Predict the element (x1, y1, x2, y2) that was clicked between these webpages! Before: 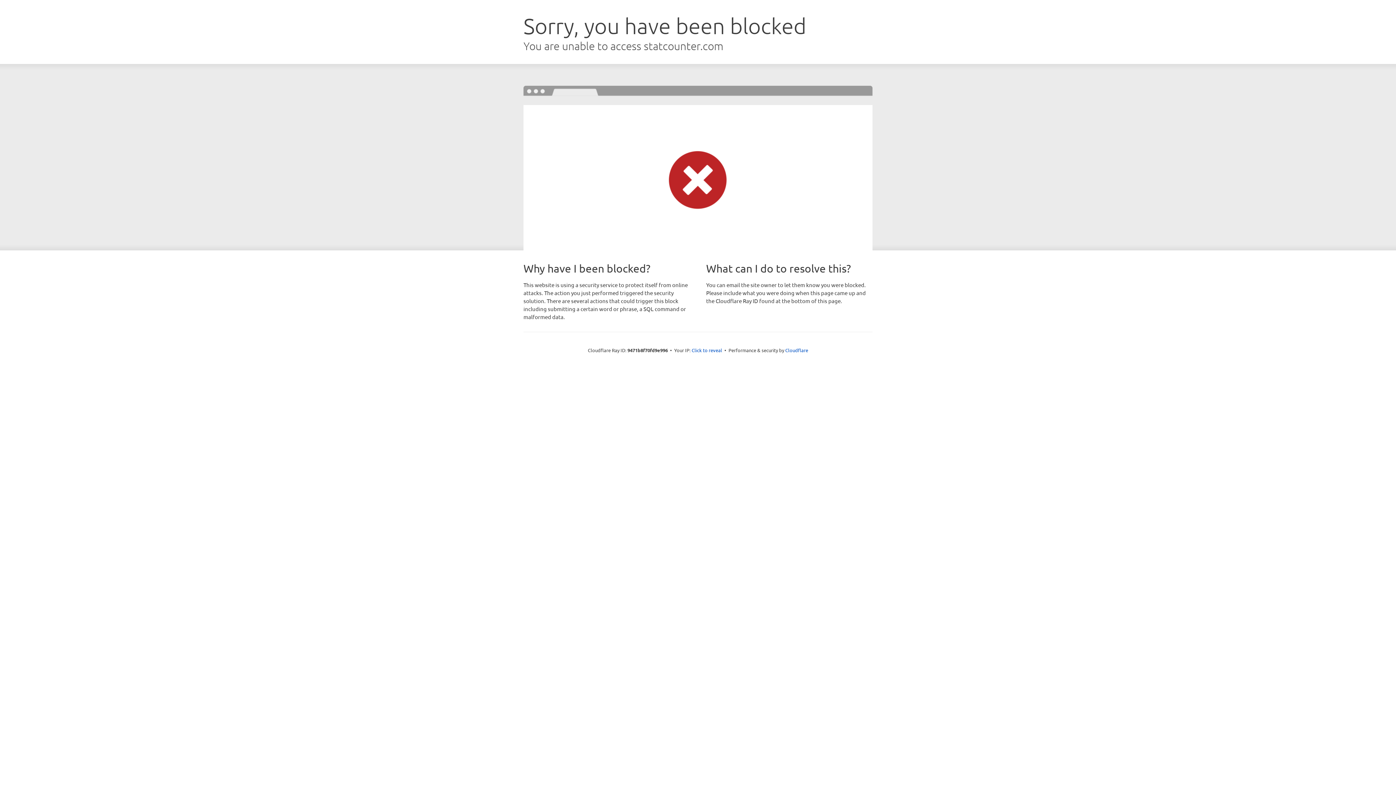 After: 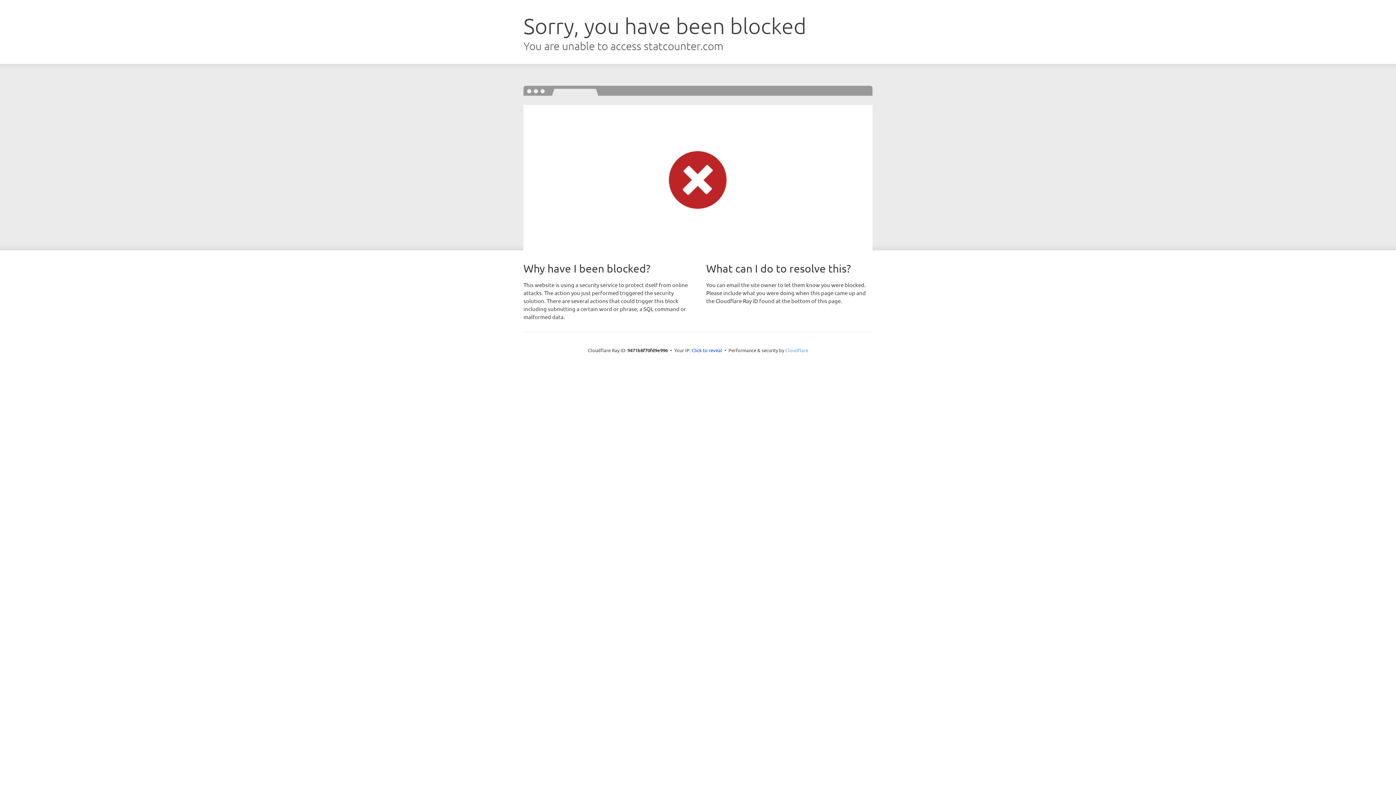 Action: bbox: (785, 347, 808, 353) label: Cloudflare